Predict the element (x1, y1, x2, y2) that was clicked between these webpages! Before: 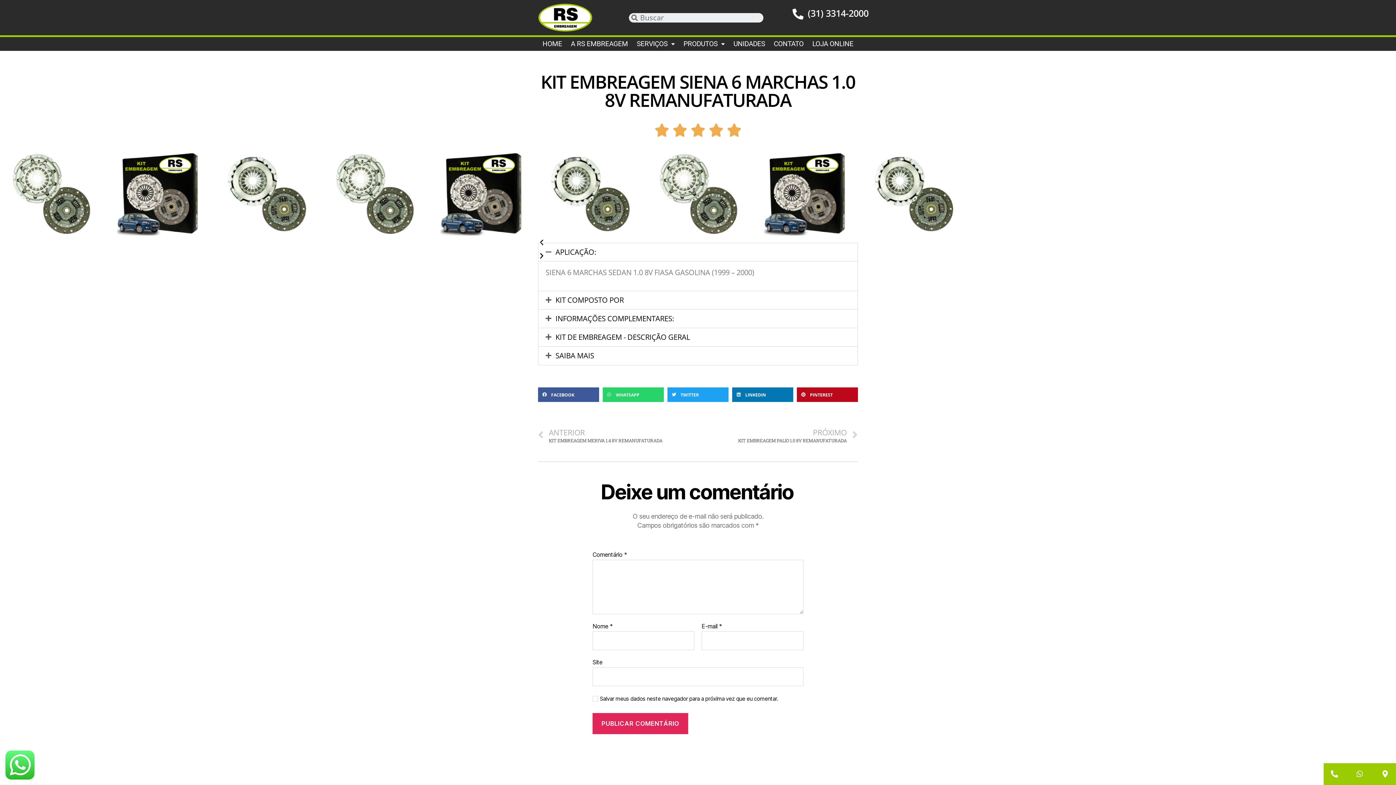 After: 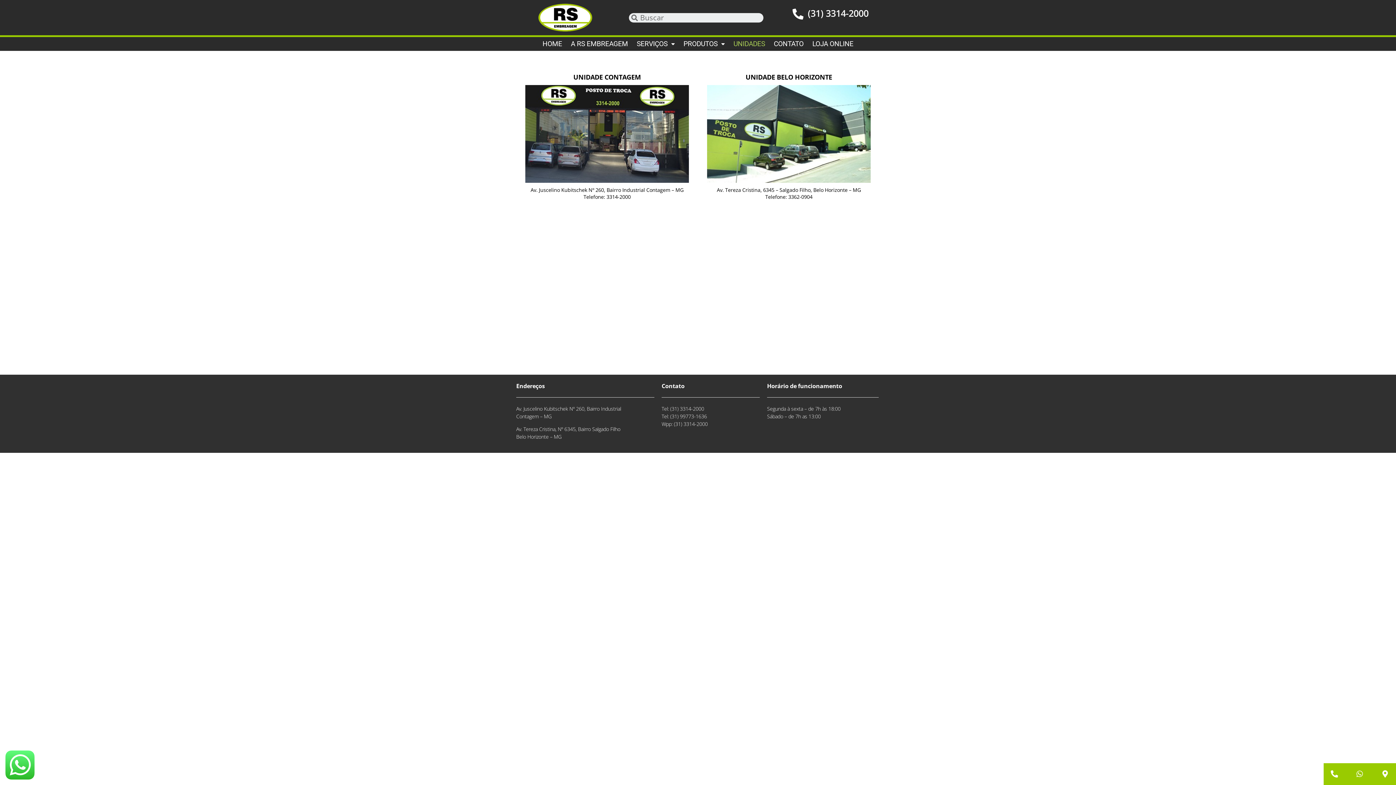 Action: bbox: (729, 38, 769, 49) label: UNIDADES